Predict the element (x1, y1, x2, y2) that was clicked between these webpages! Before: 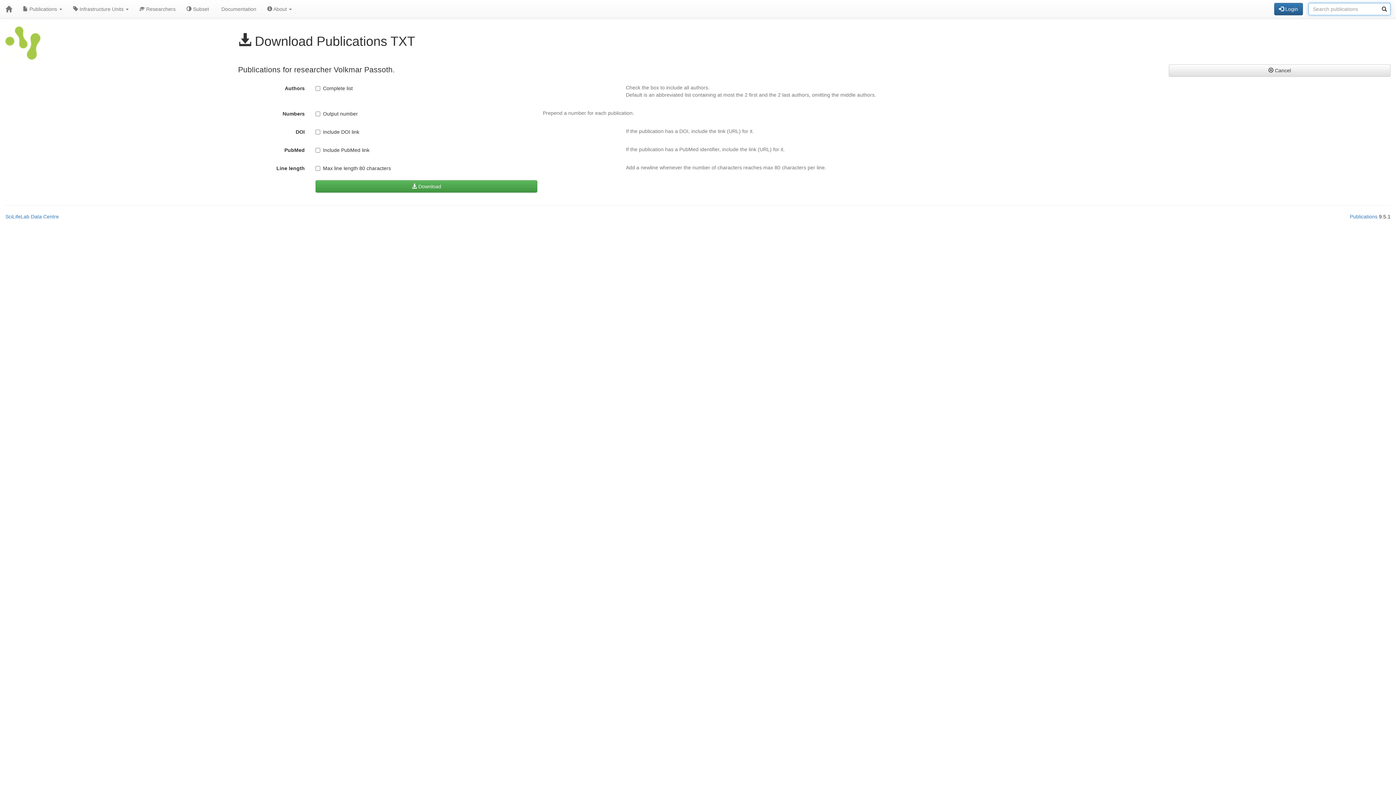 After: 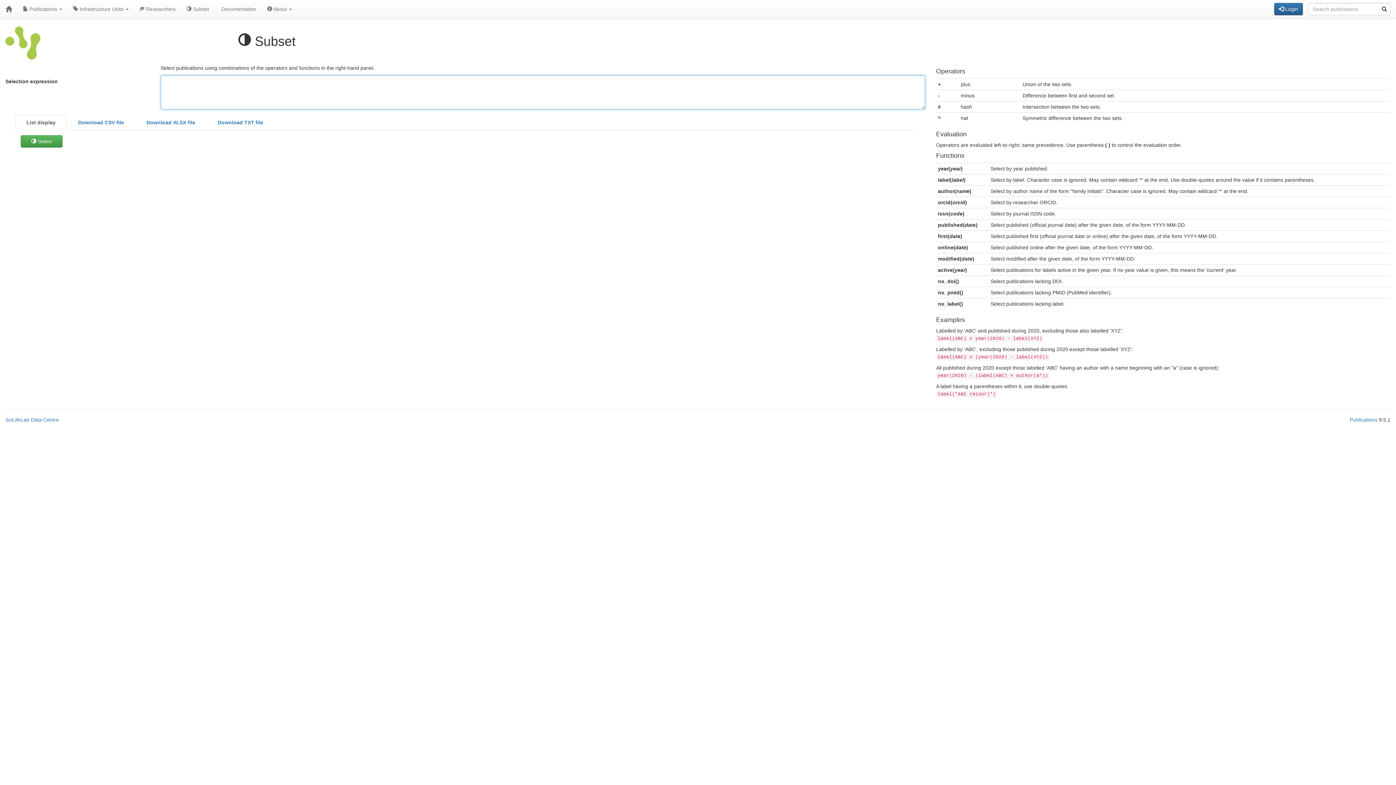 Action: label:  Subset bbox: (181, 0, 214, 18)